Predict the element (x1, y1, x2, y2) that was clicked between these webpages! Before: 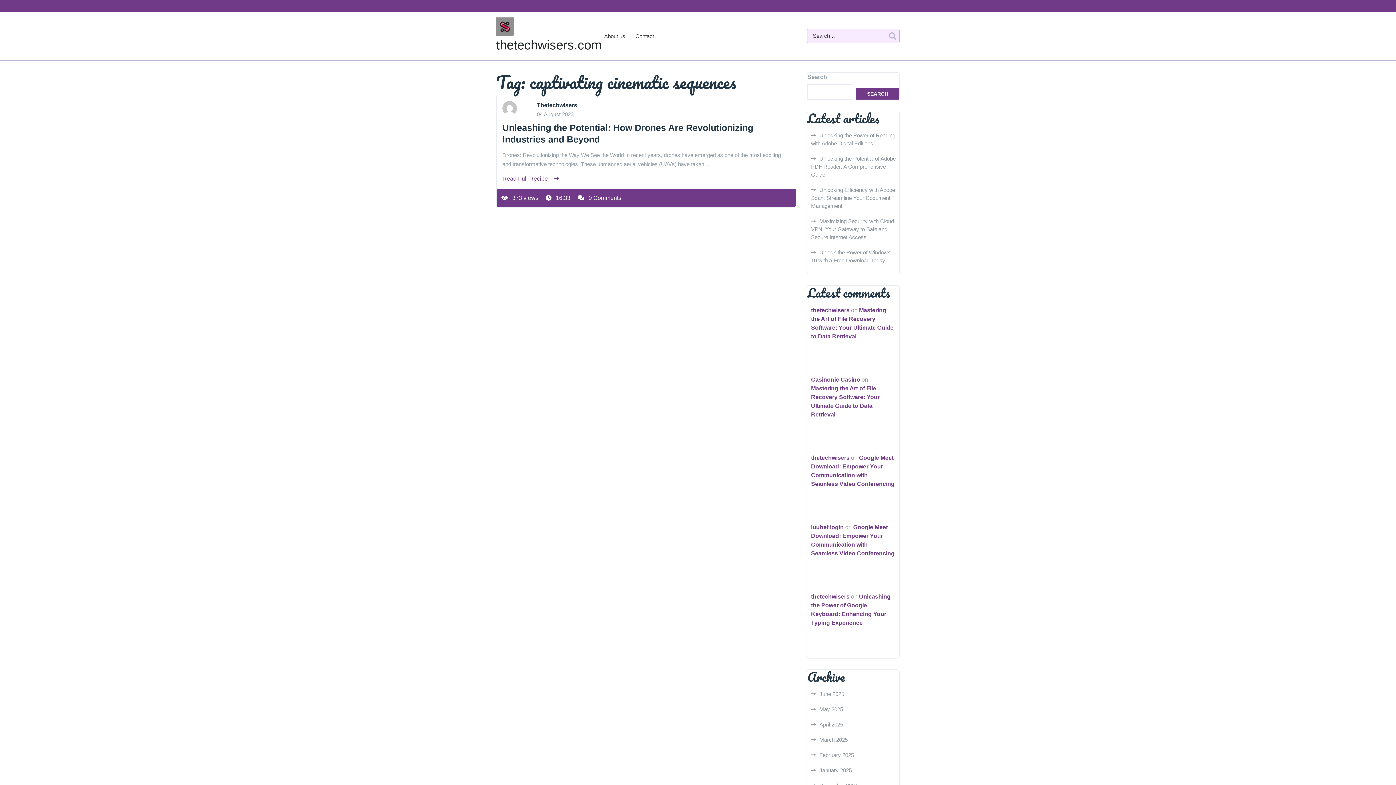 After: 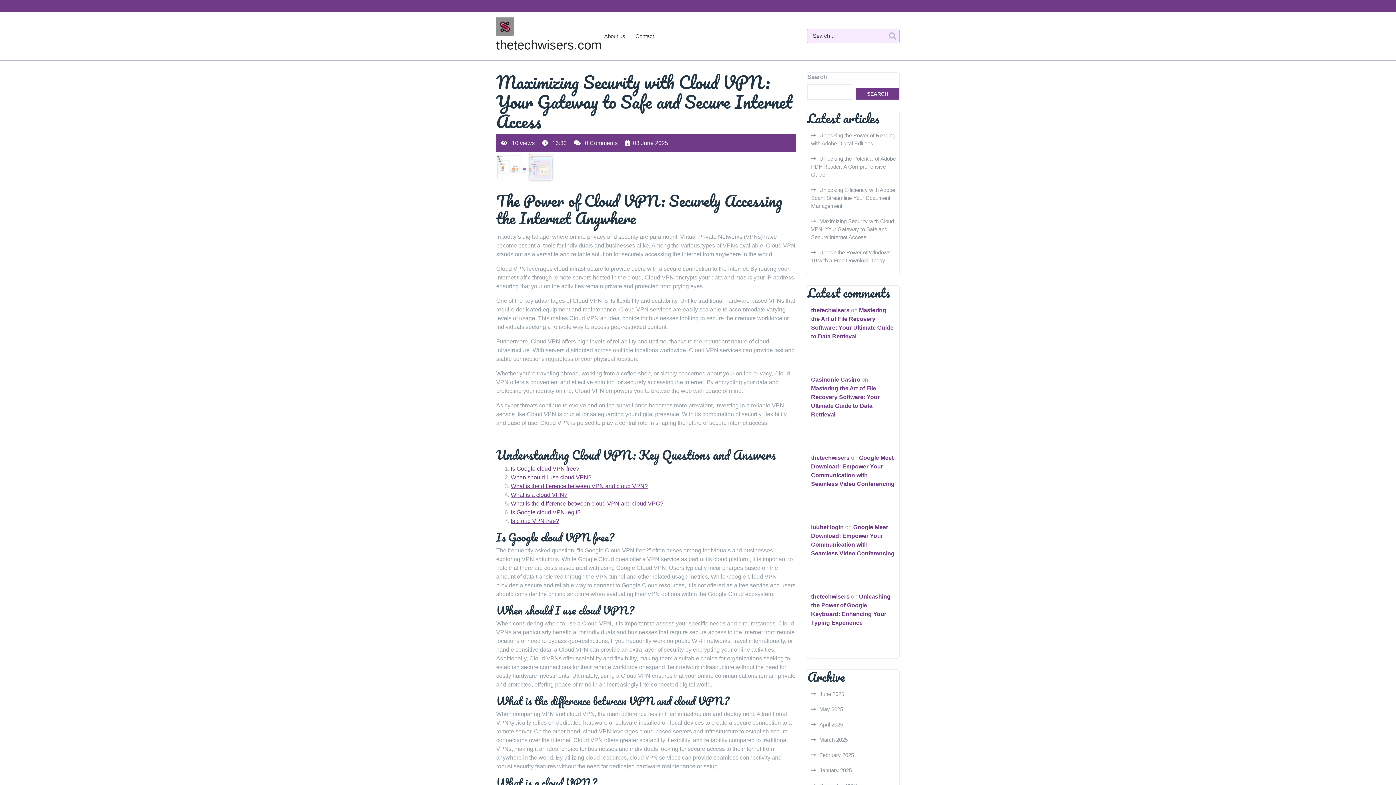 Action: label: Maximizing Security with Cloud VPN: Your Gateway to Safe and Secure Internet Access bbox: (811, 218, 894, 240)